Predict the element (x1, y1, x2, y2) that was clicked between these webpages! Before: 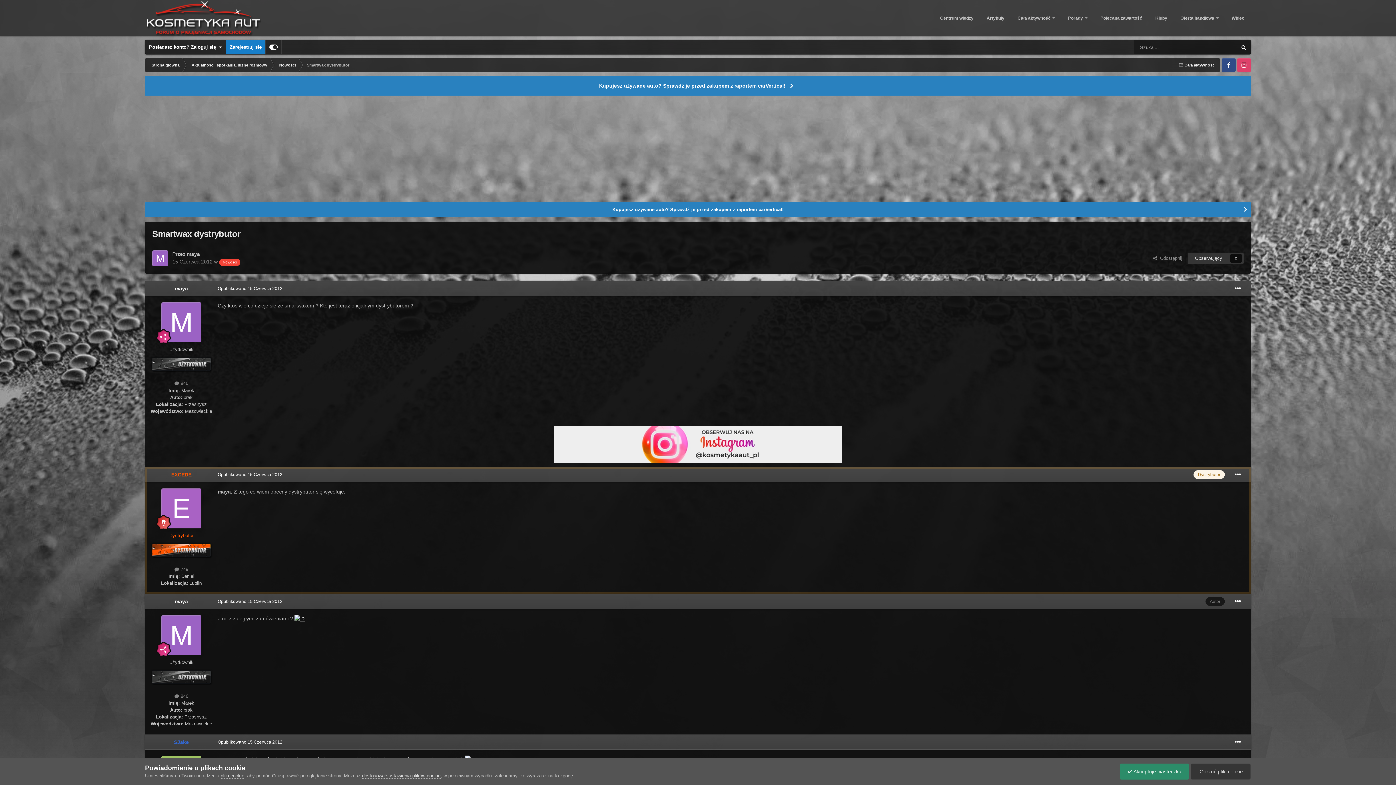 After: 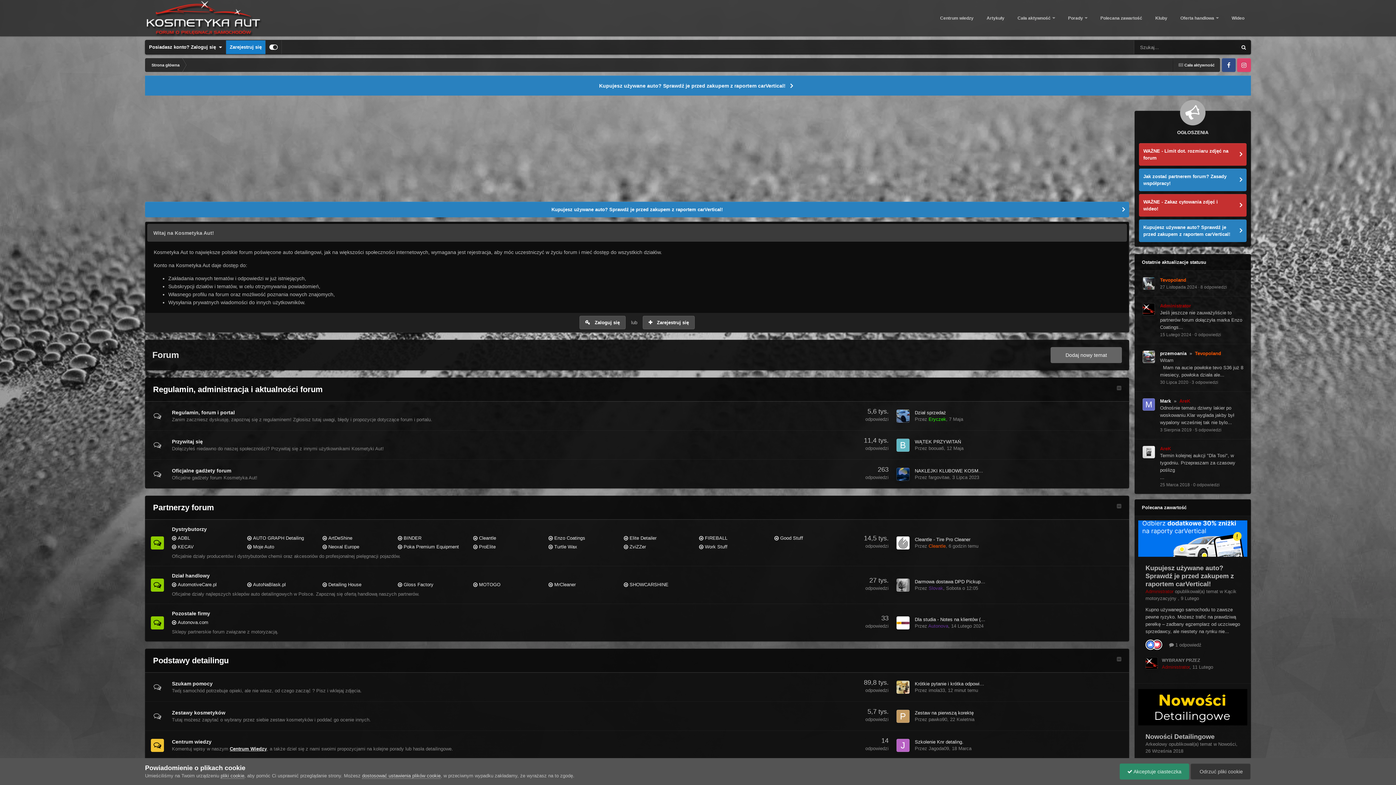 Action: bbox: (145, 0, 261, 36)